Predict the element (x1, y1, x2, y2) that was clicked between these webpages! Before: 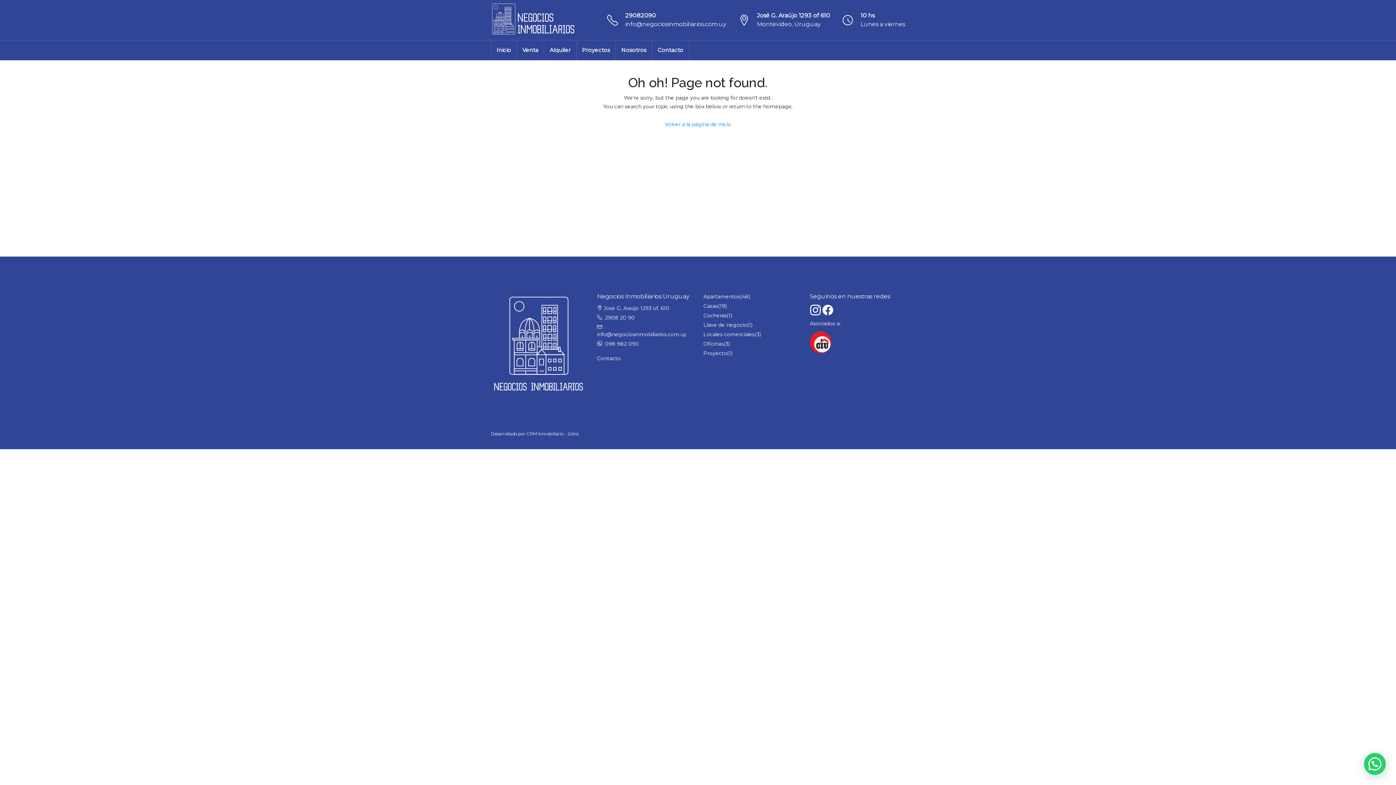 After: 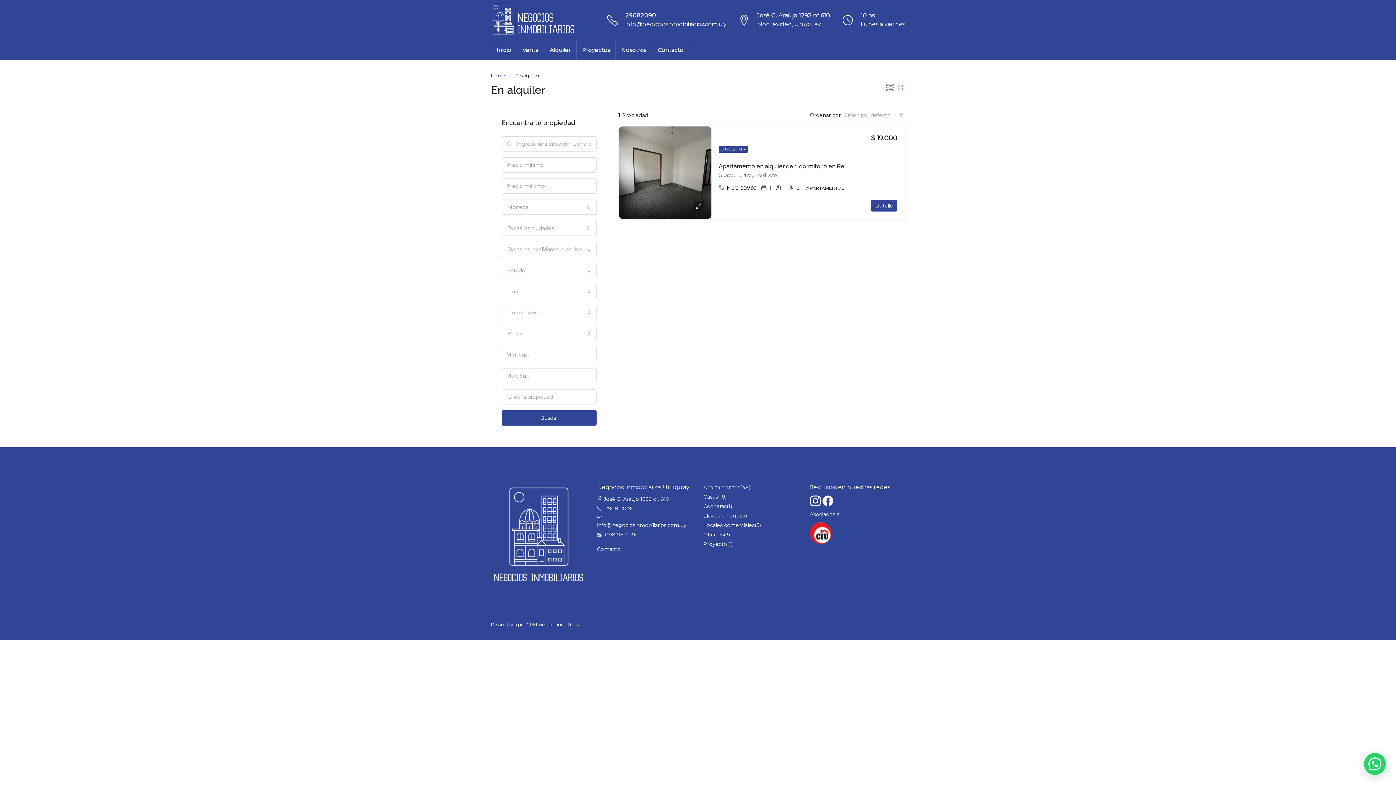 Action: bbox: (544, 40, 576, 60) label: Alquiler